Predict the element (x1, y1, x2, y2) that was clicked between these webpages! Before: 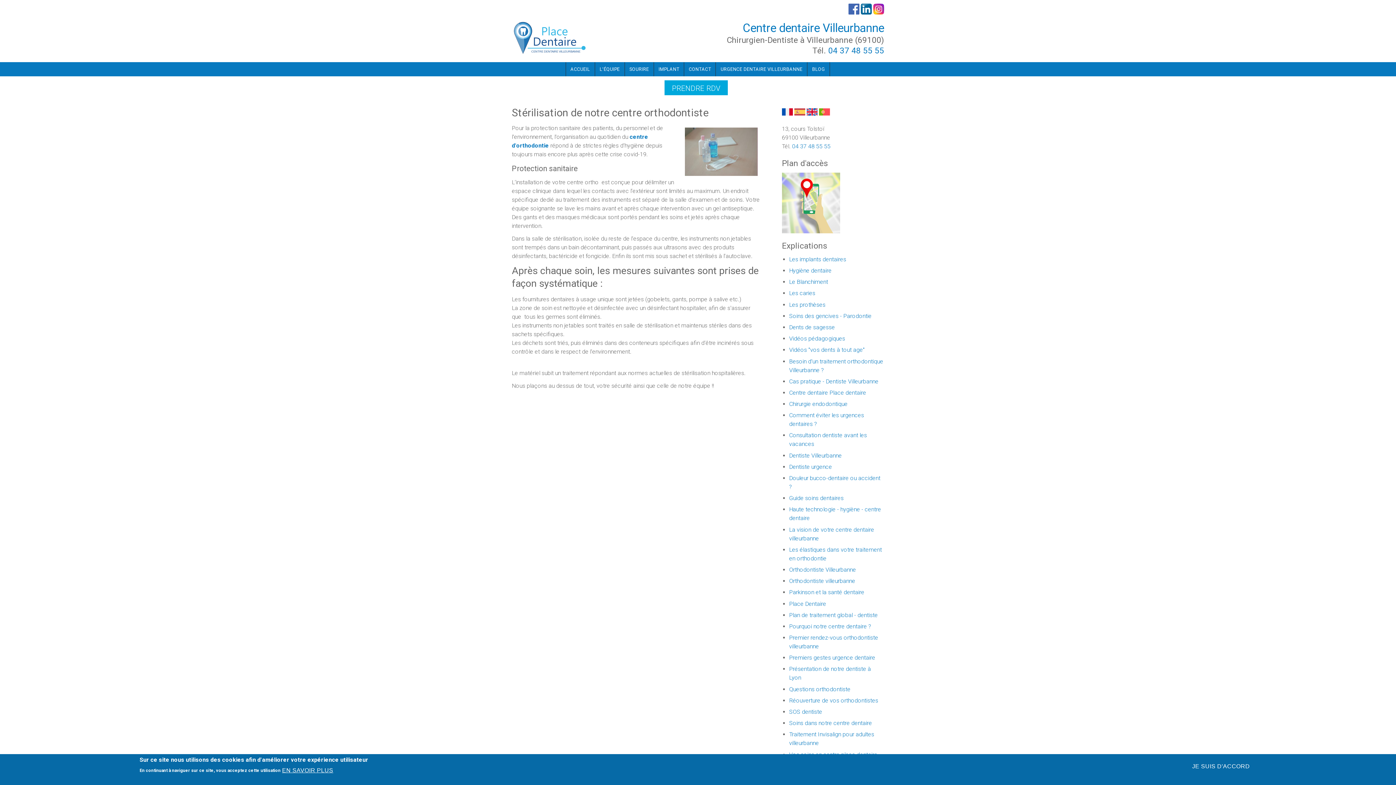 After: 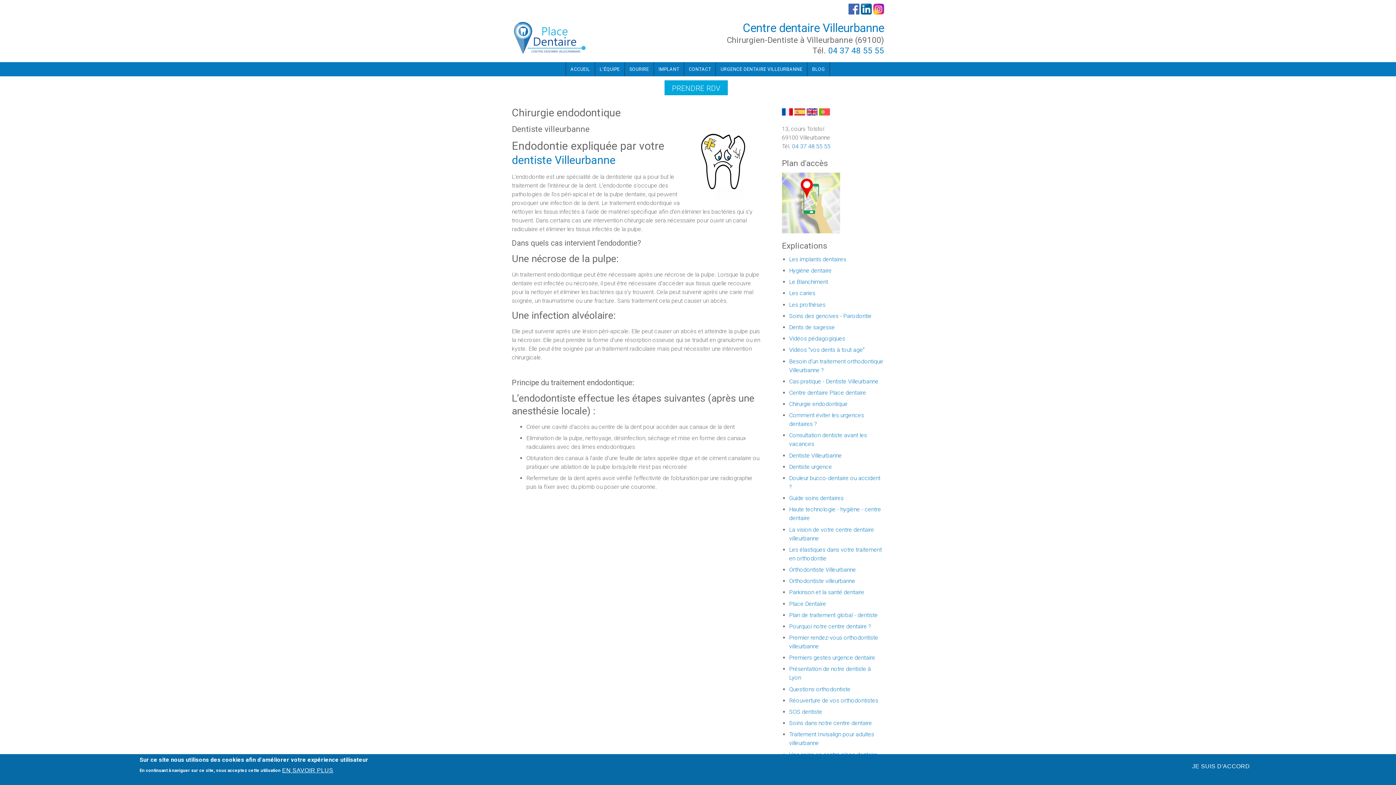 Action: bbox: (789, 400, 847, 407) label: Chirurgie endodontique